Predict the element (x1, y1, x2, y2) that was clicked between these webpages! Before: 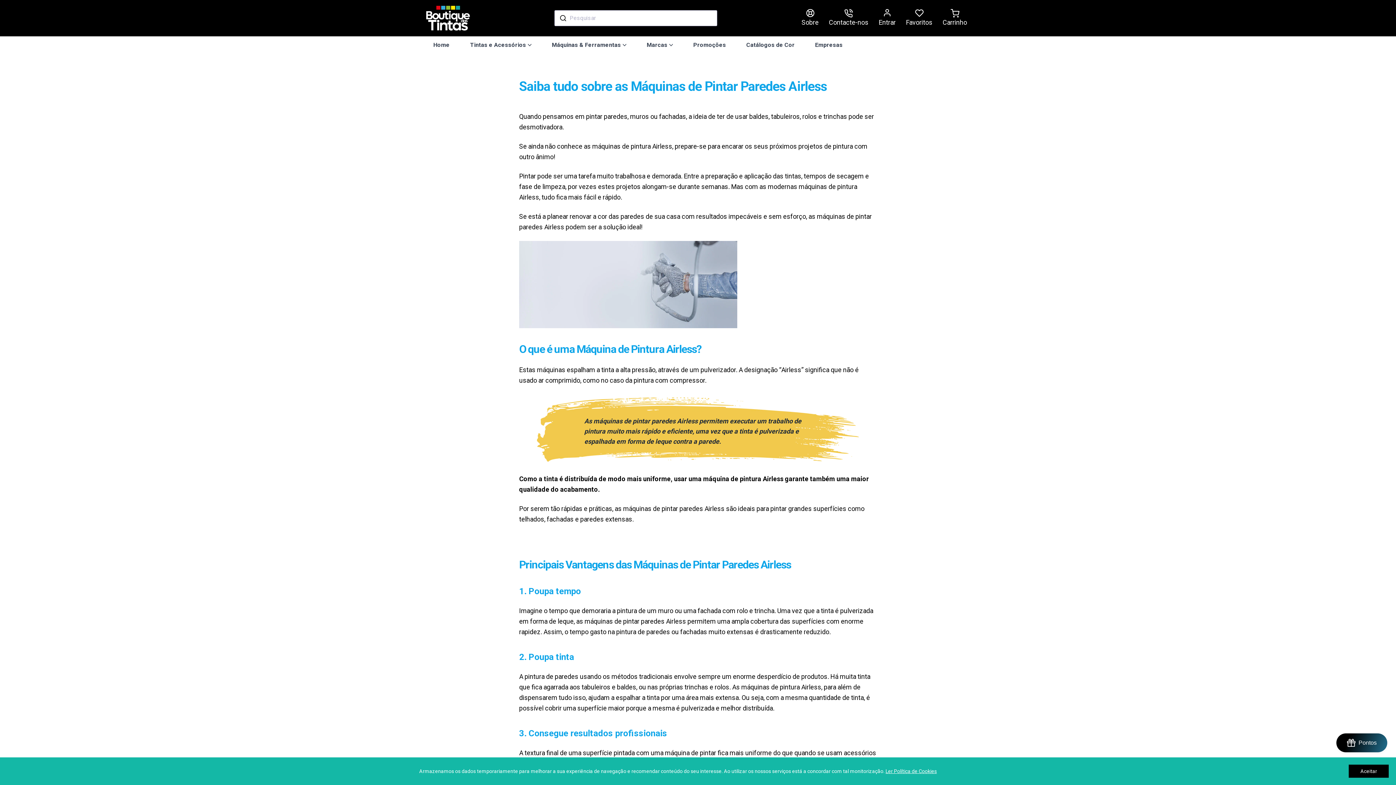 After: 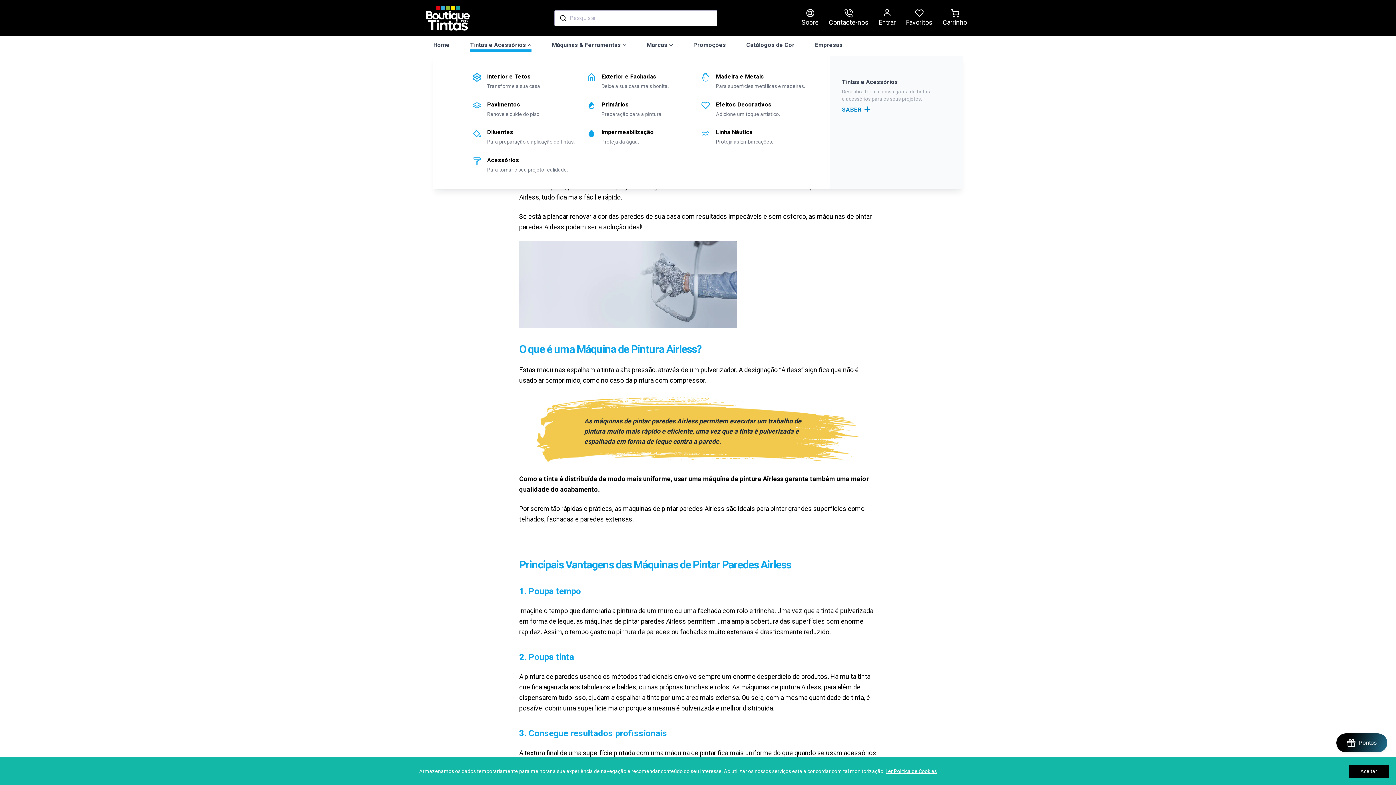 Action: label: Tintas e Acessórios bbox: (470, 40, 531, 51)